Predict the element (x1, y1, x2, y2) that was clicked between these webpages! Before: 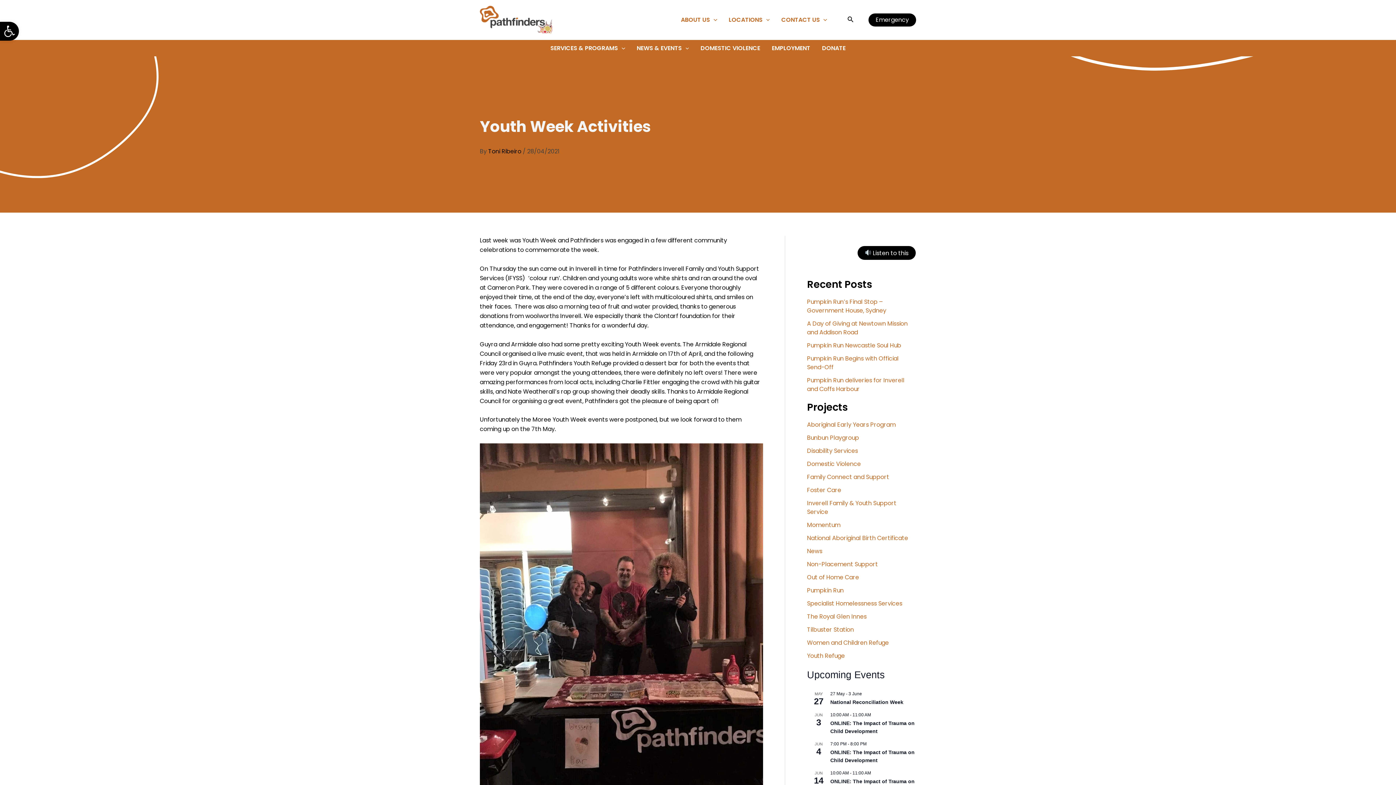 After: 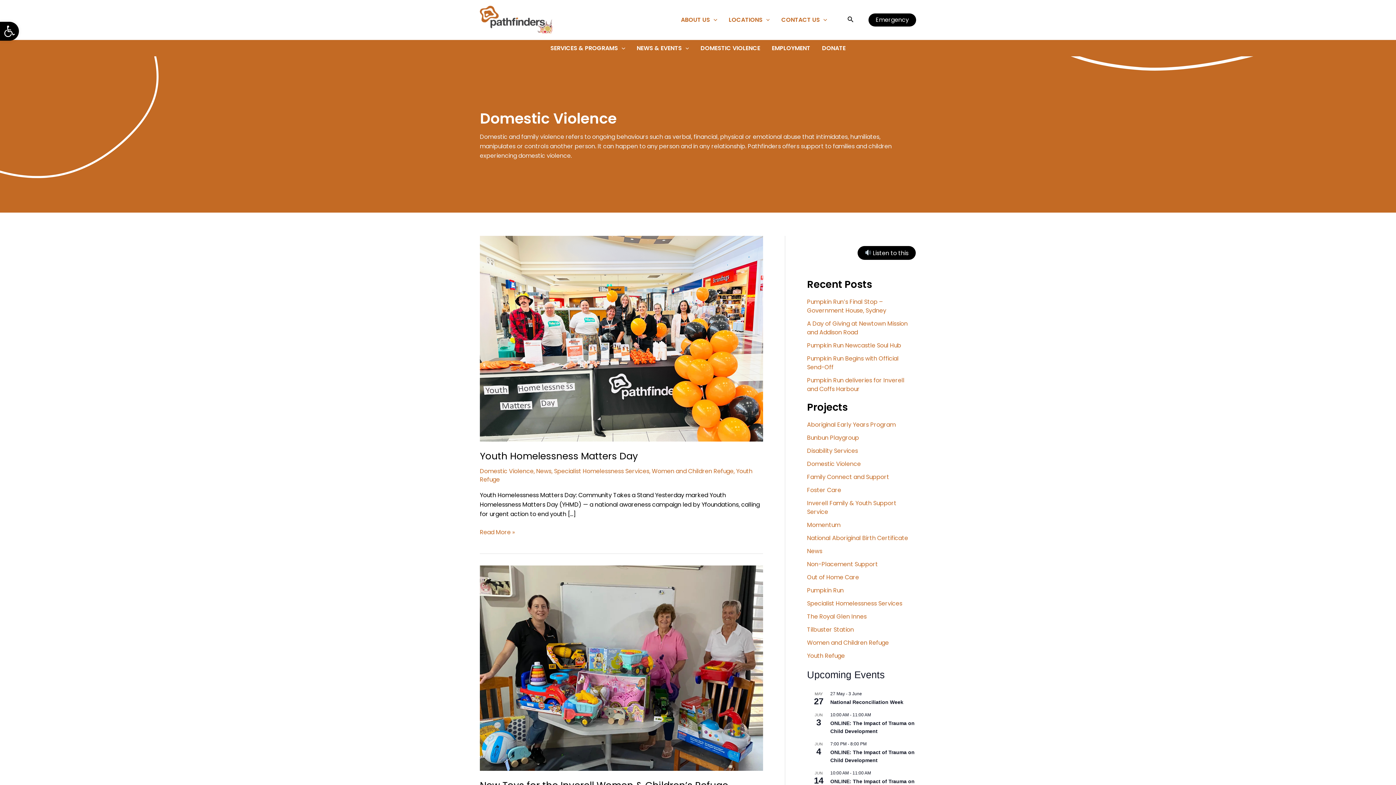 Action: label: Domestic Violence bbox: (807, 459, 861, 468)